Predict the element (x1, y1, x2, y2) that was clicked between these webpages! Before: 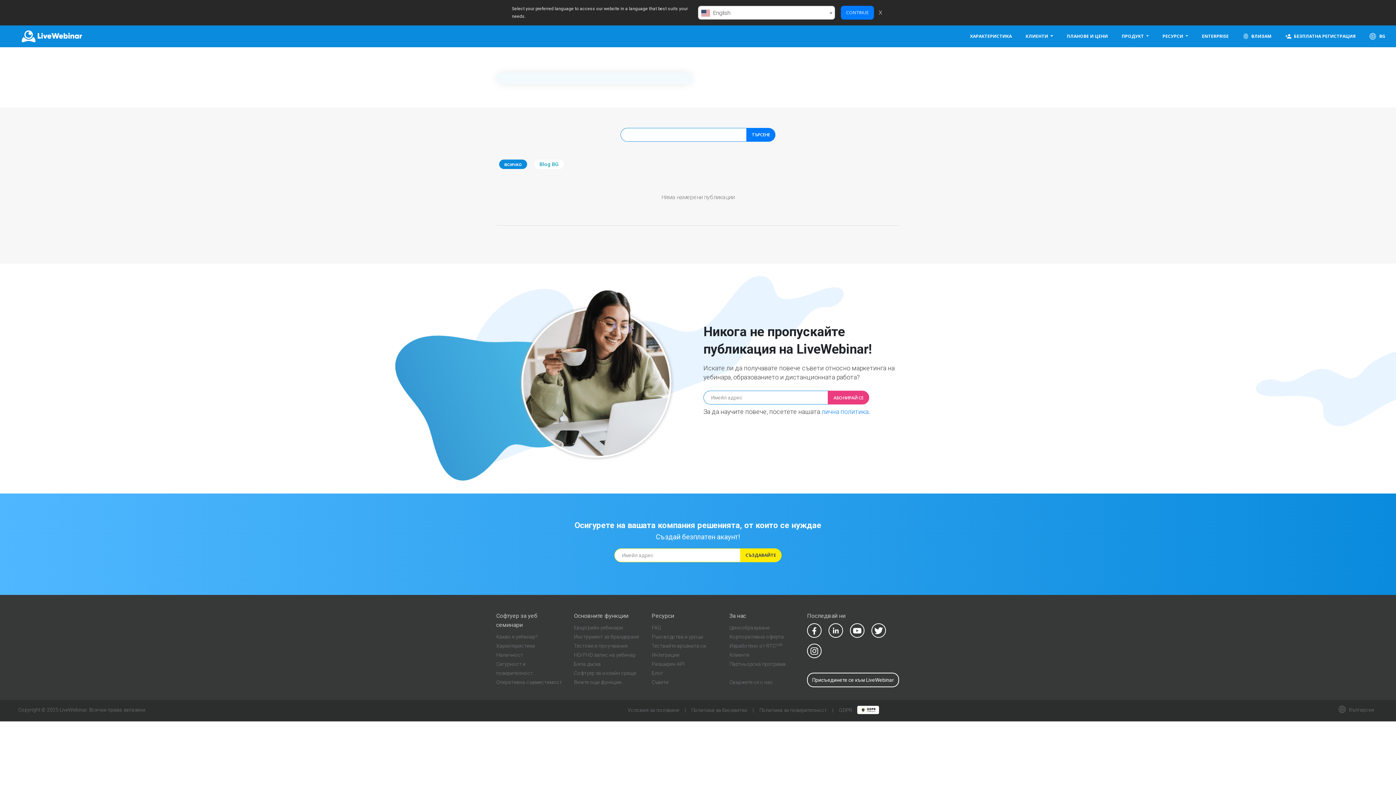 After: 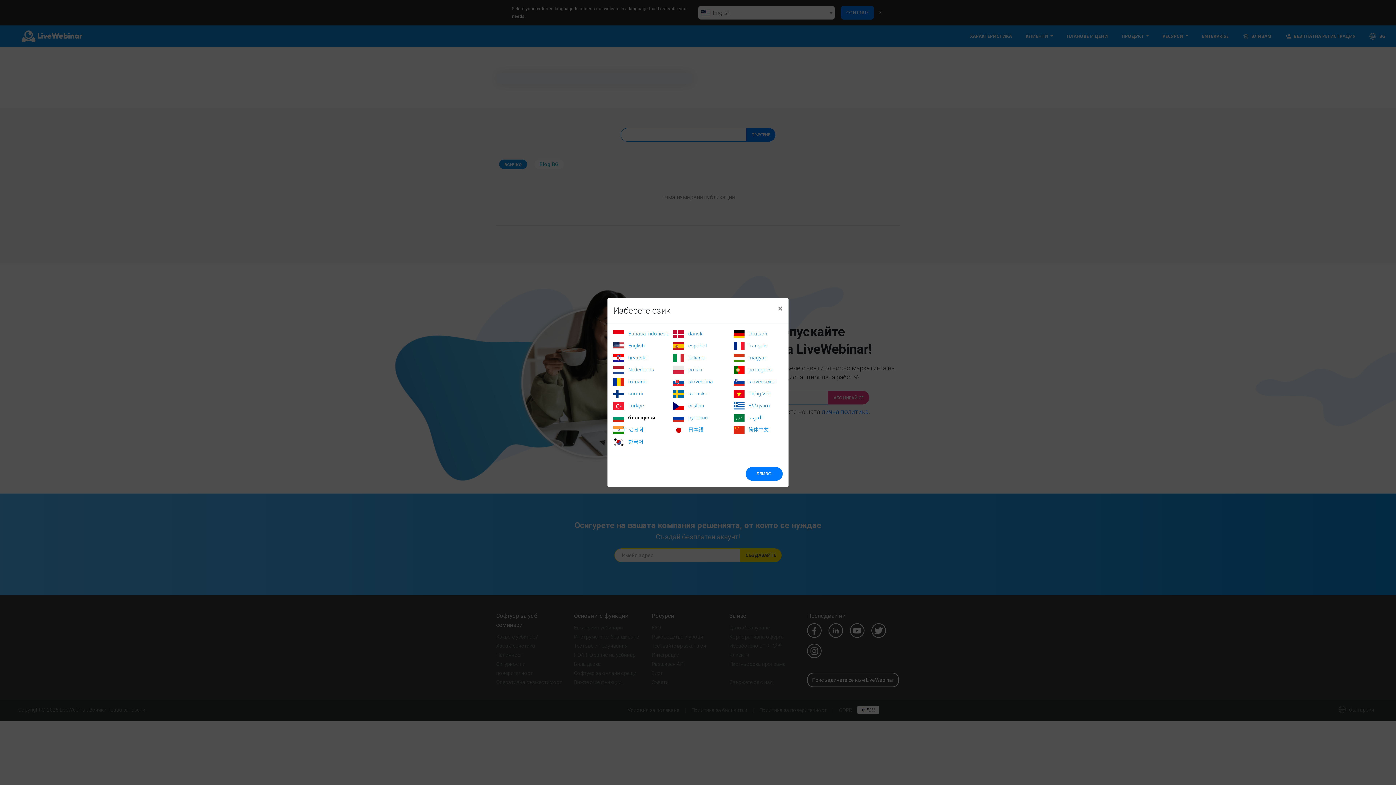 Action: bbox: (1362, 25, 1392, 47) label:  BG